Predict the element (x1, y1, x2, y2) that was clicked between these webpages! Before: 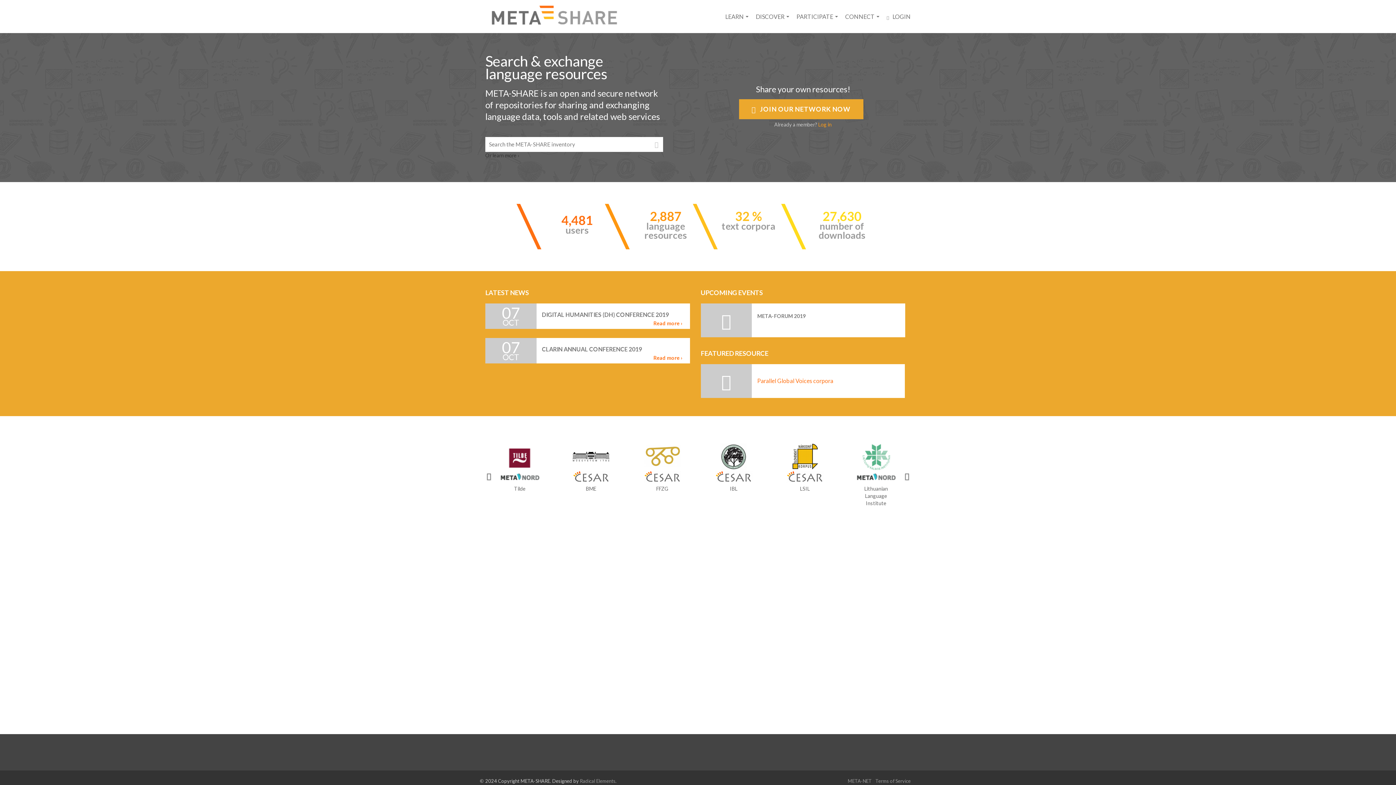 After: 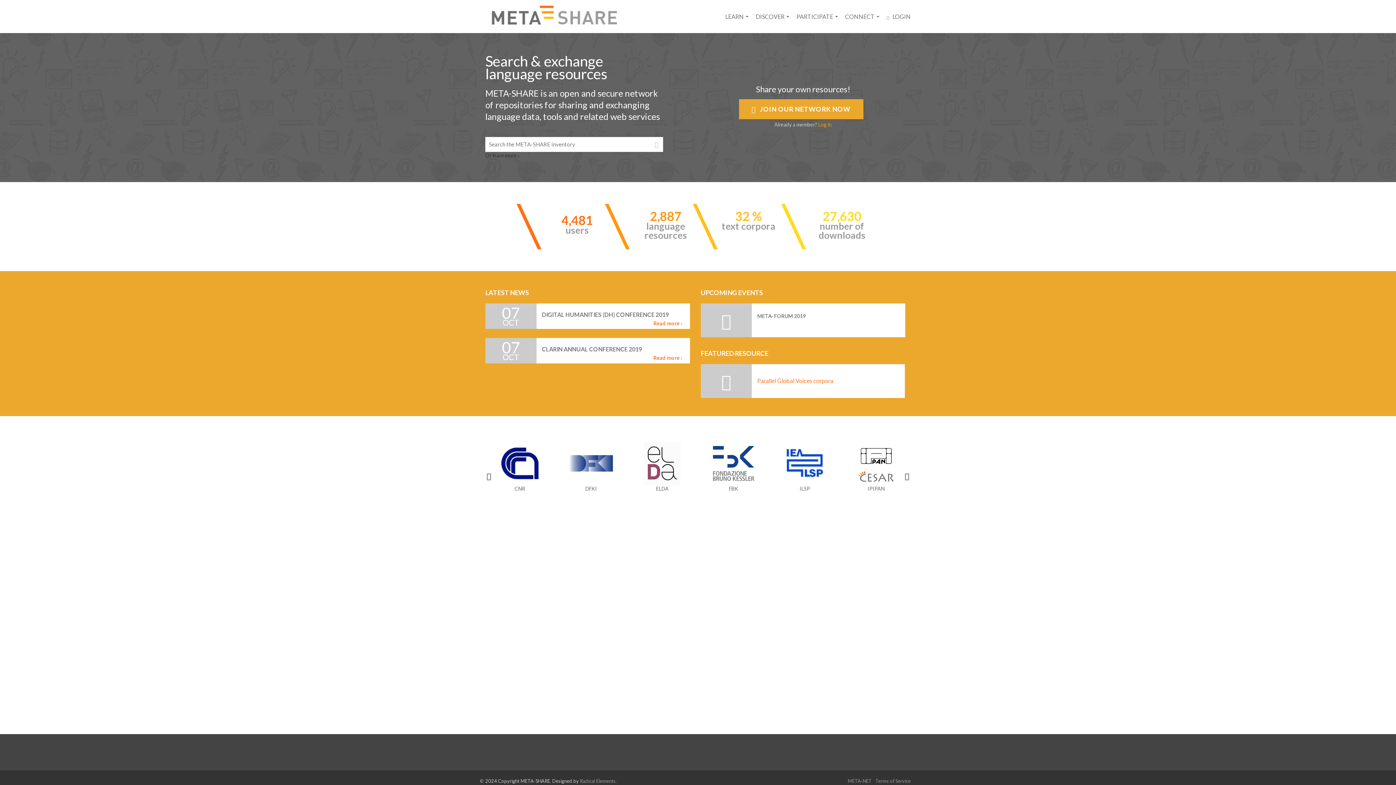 Action: bbox: (498, 441, 541, 492) label: CNR